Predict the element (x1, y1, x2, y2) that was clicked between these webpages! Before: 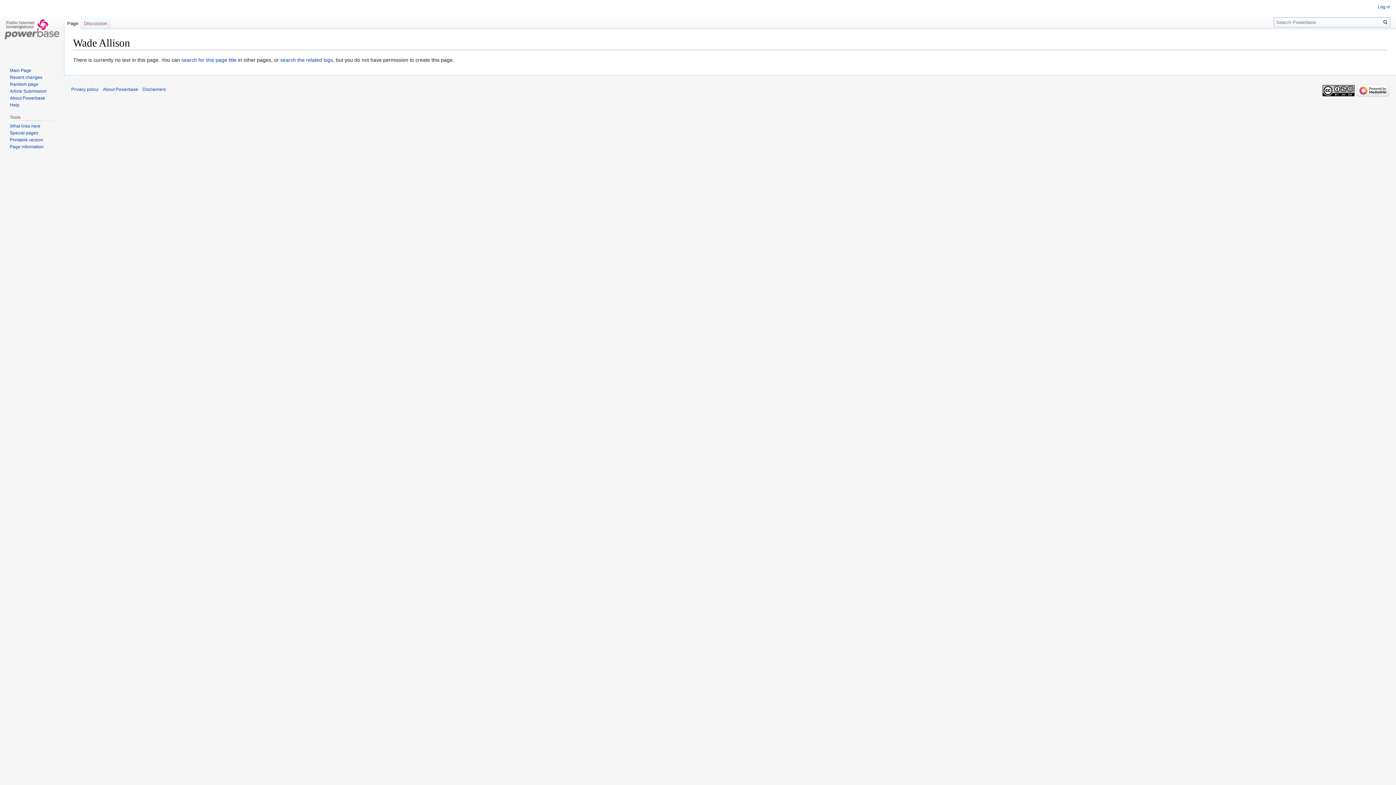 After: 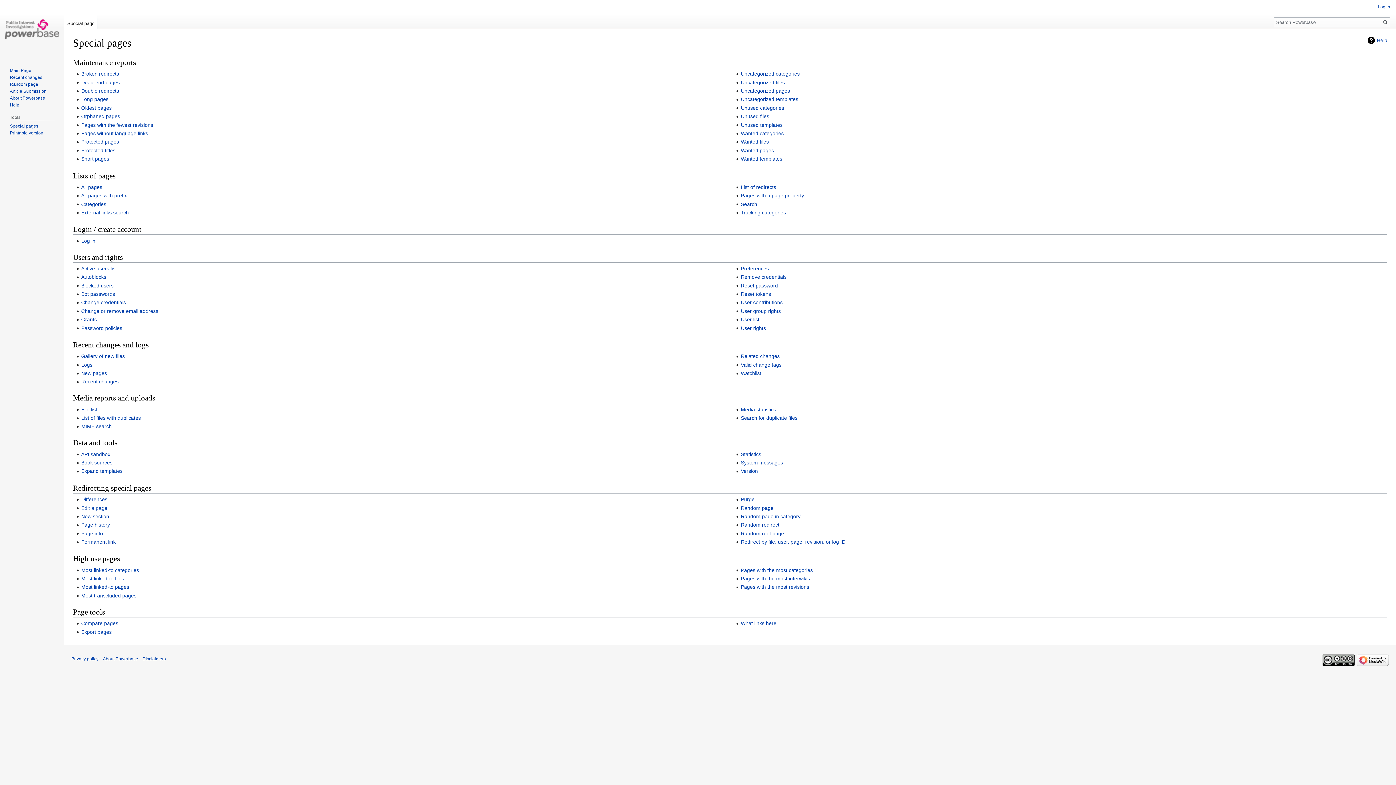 Action: label: Special pages bbox: (9, 130, 38, 135)